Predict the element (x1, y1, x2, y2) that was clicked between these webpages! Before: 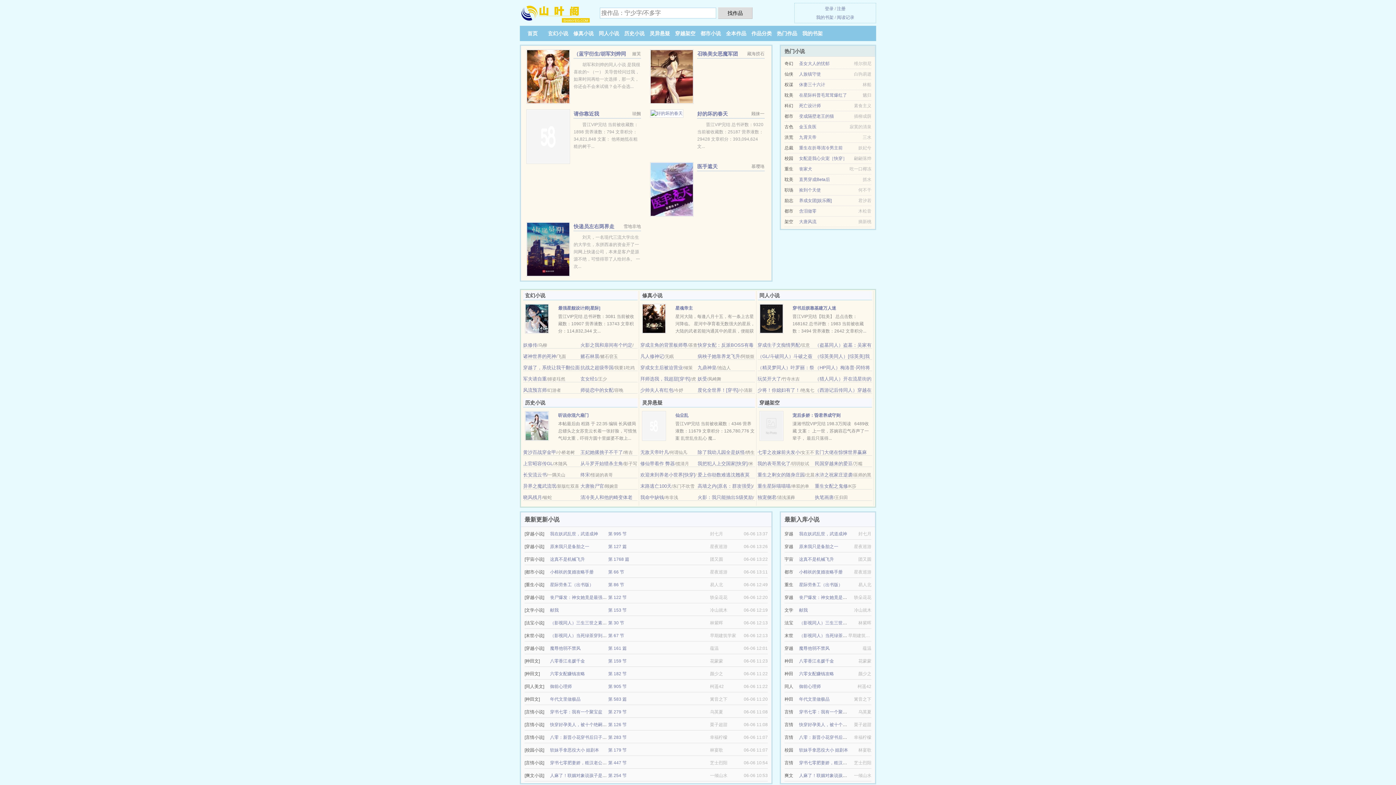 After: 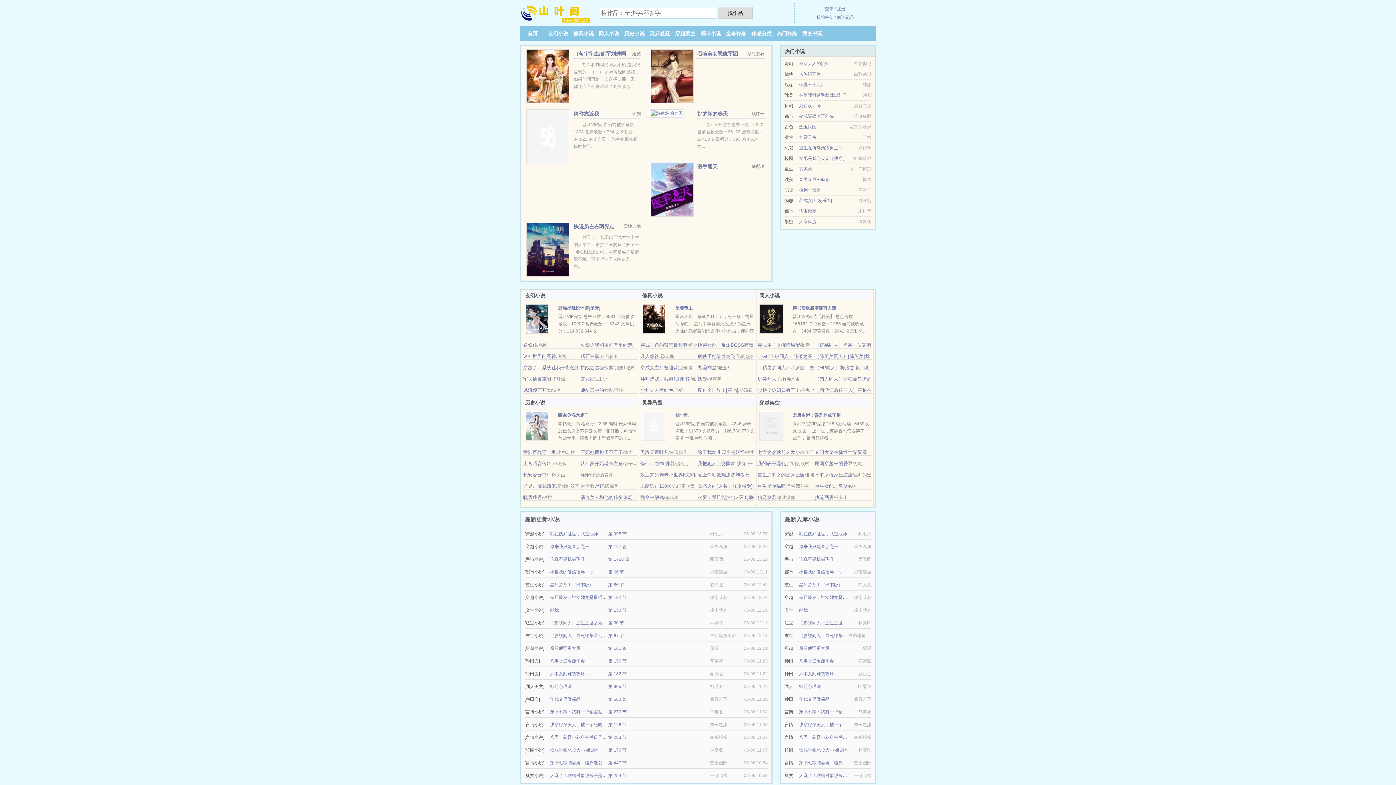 Action: label: 长安流云书 bbox: (523, 472, 546, 477)